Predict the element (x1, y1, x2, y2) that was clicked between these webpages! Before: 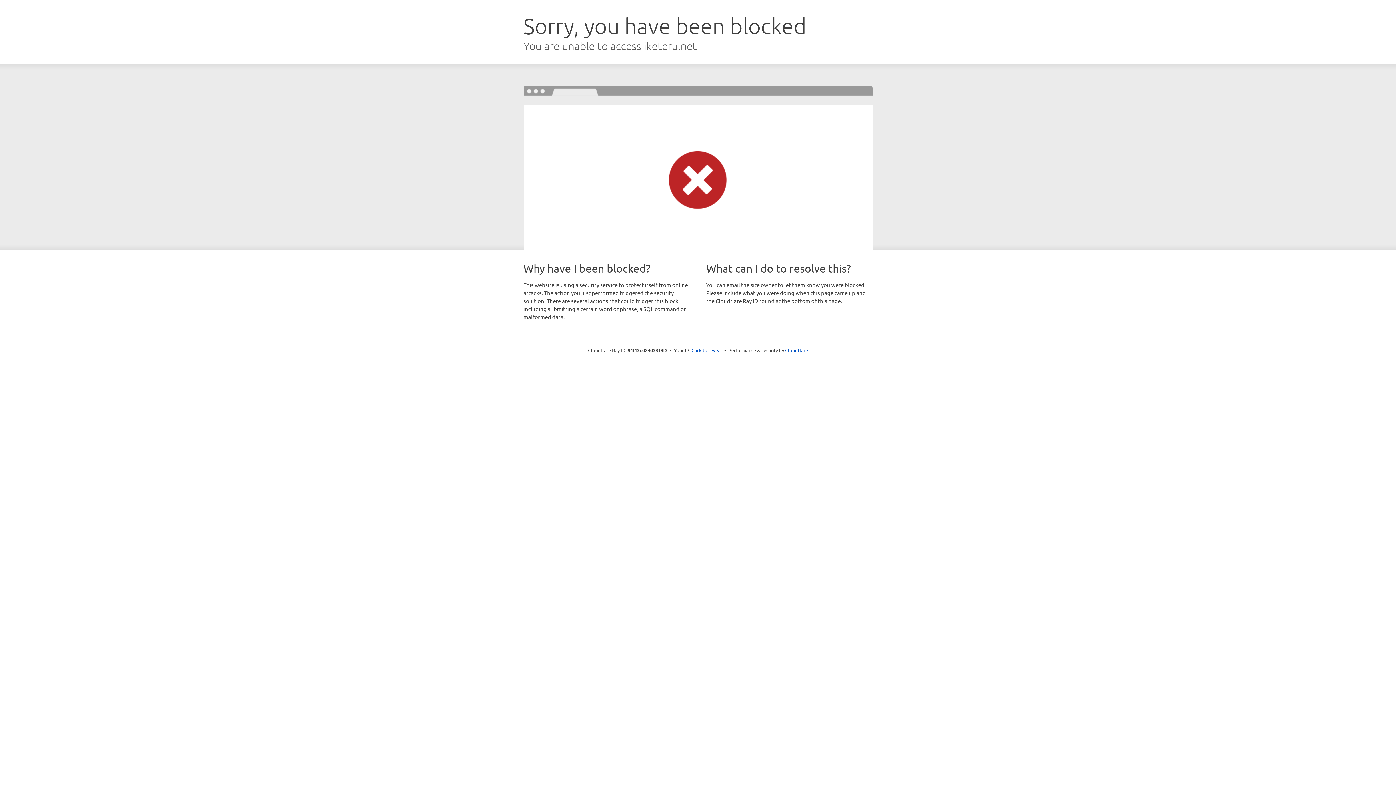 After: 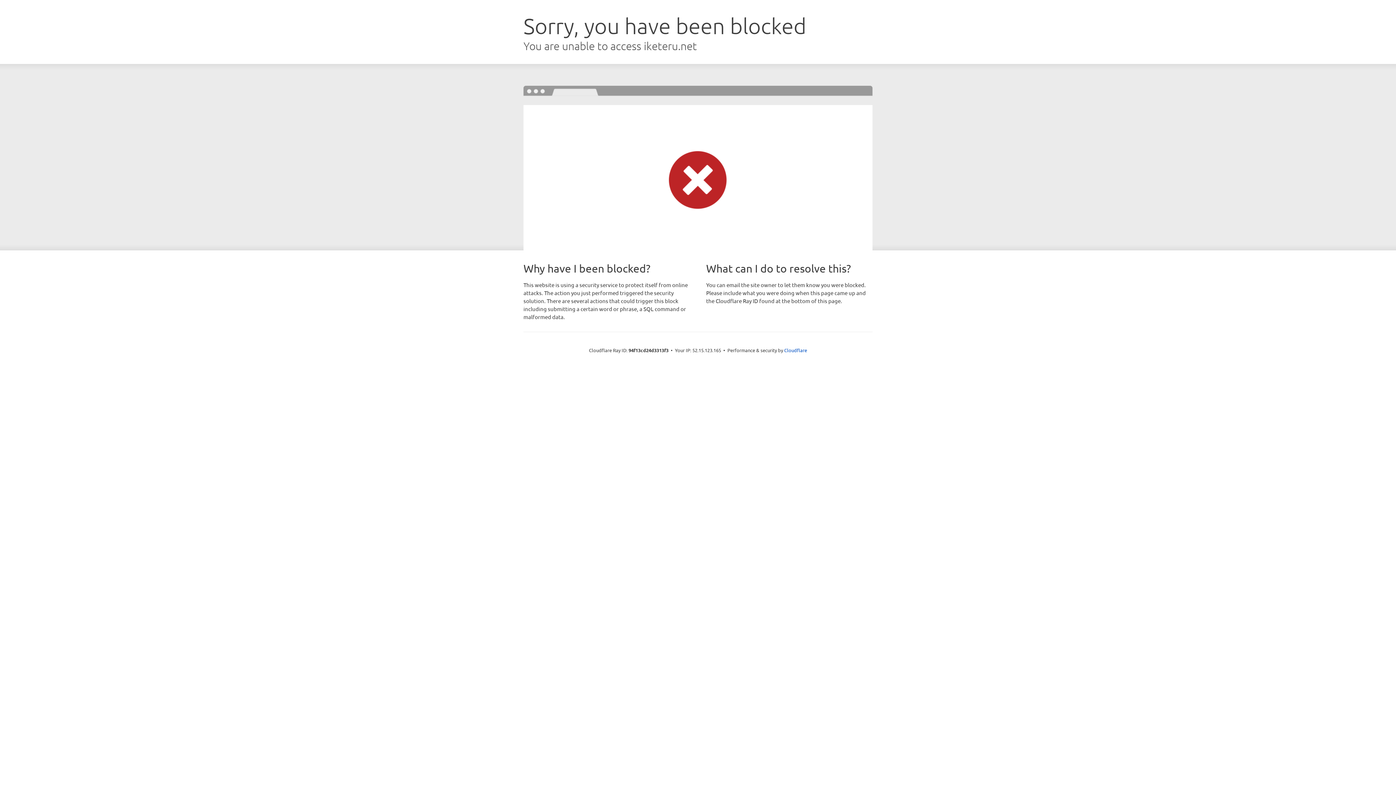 Action: label: Click to reveal bbox: (691, 346, 722, 353)